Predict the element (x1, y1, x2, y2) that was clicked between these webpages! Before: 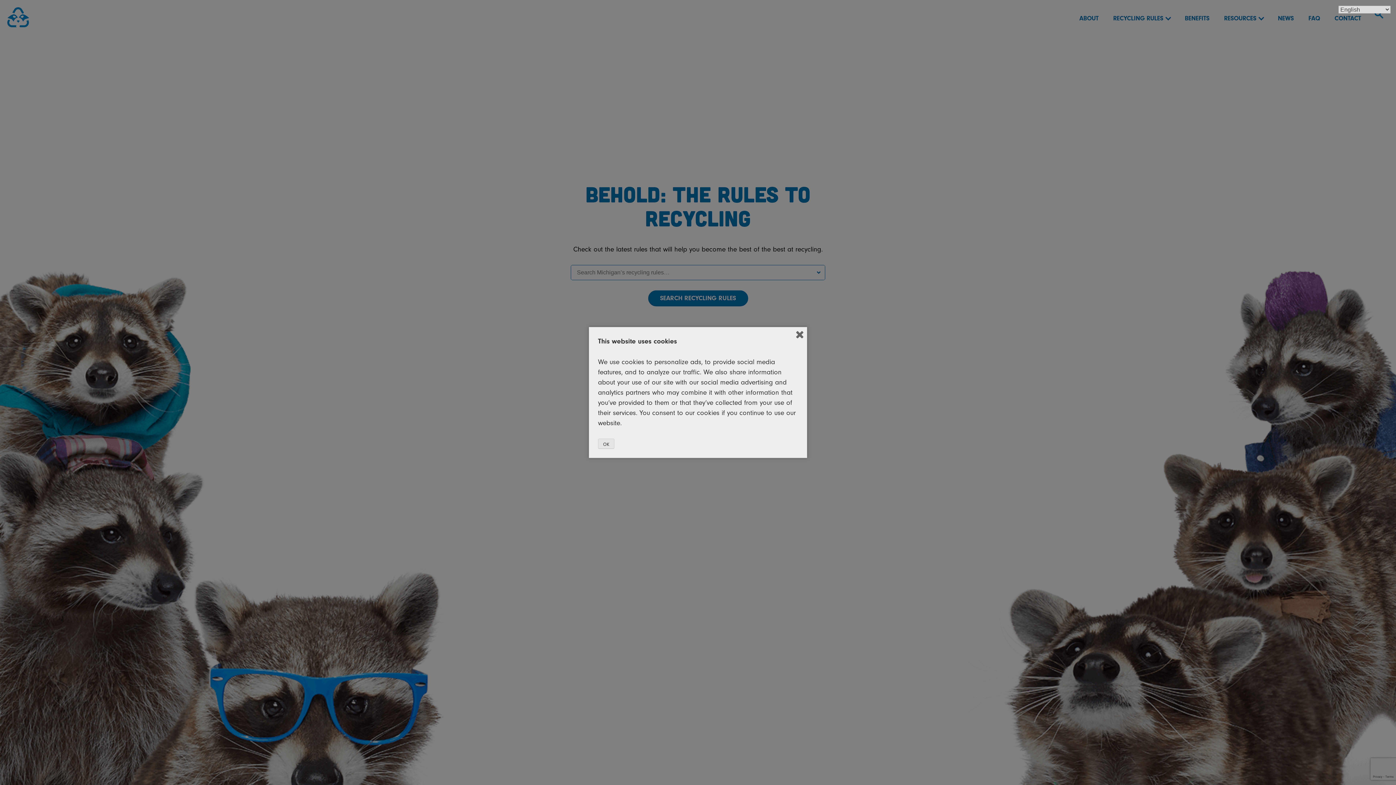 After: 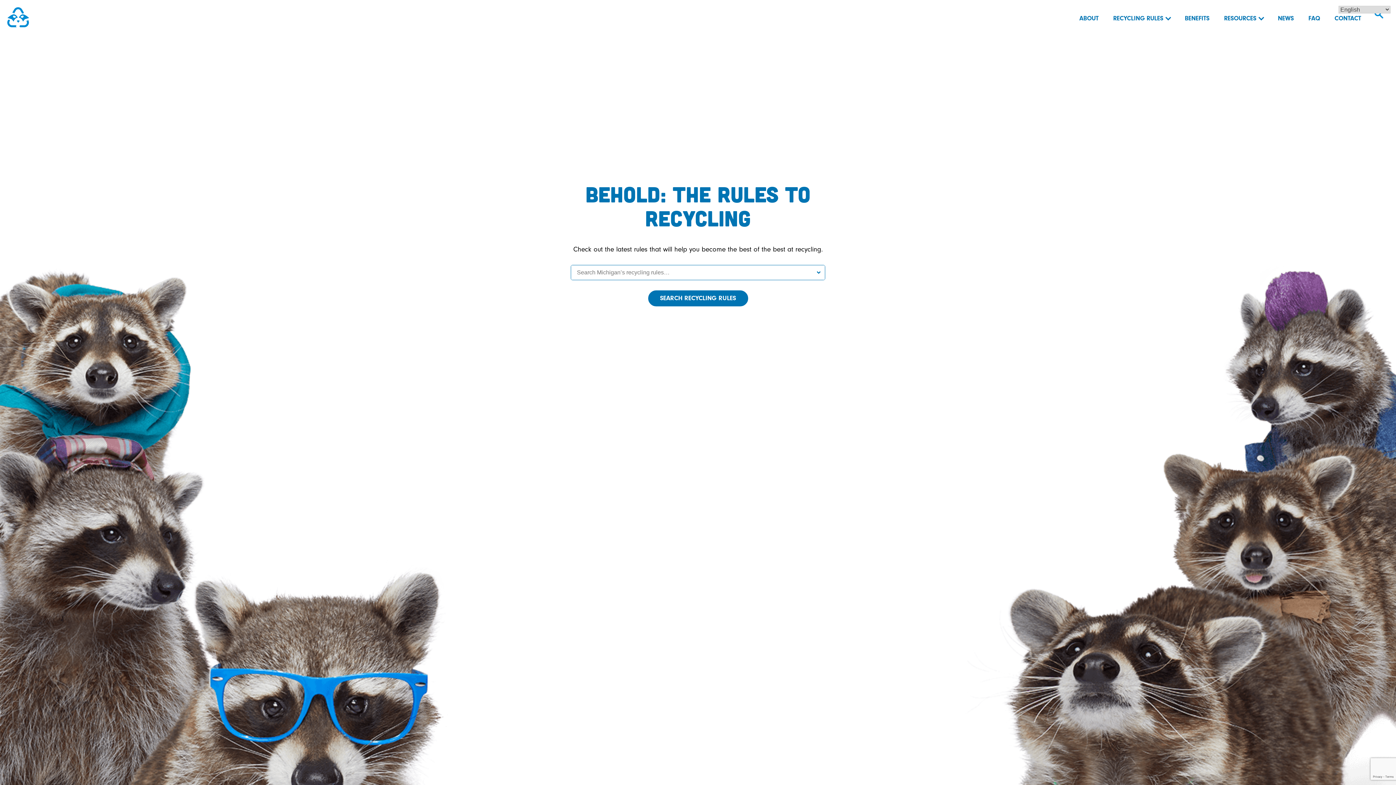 Action: label: OK bbox: (598, 438, 614, 448)